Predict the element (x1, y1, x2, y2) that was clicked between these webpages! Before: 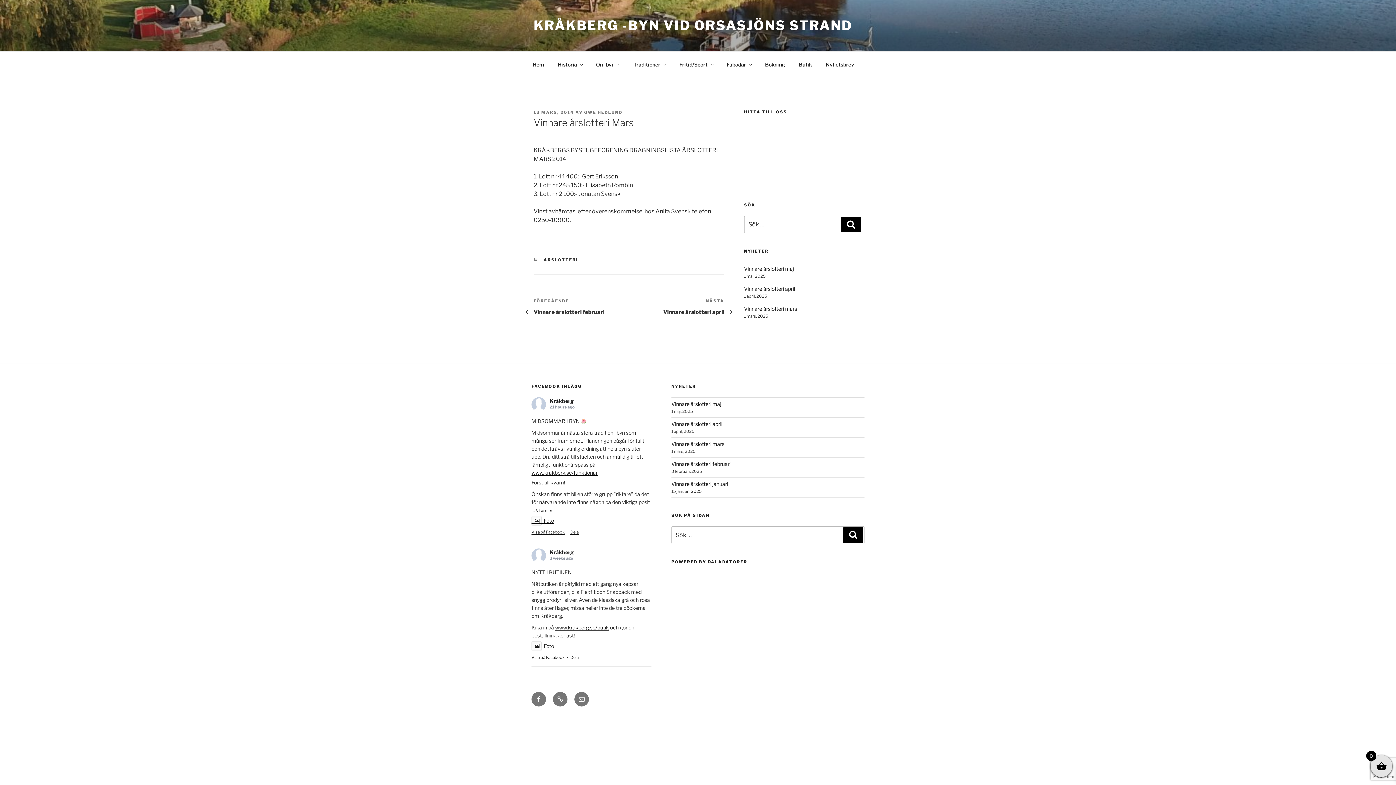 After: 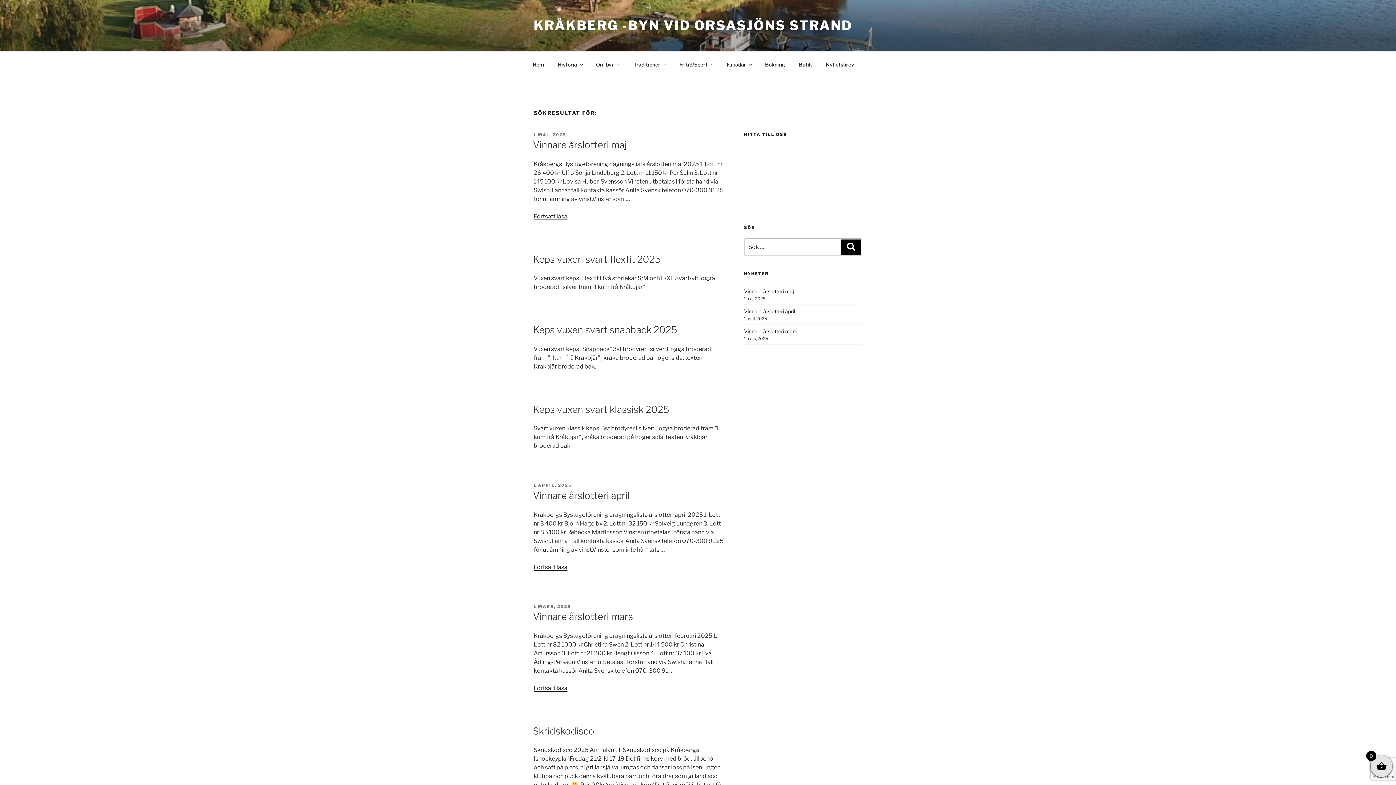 Action: label: Sök bbox: (841, 217, 861, 232)